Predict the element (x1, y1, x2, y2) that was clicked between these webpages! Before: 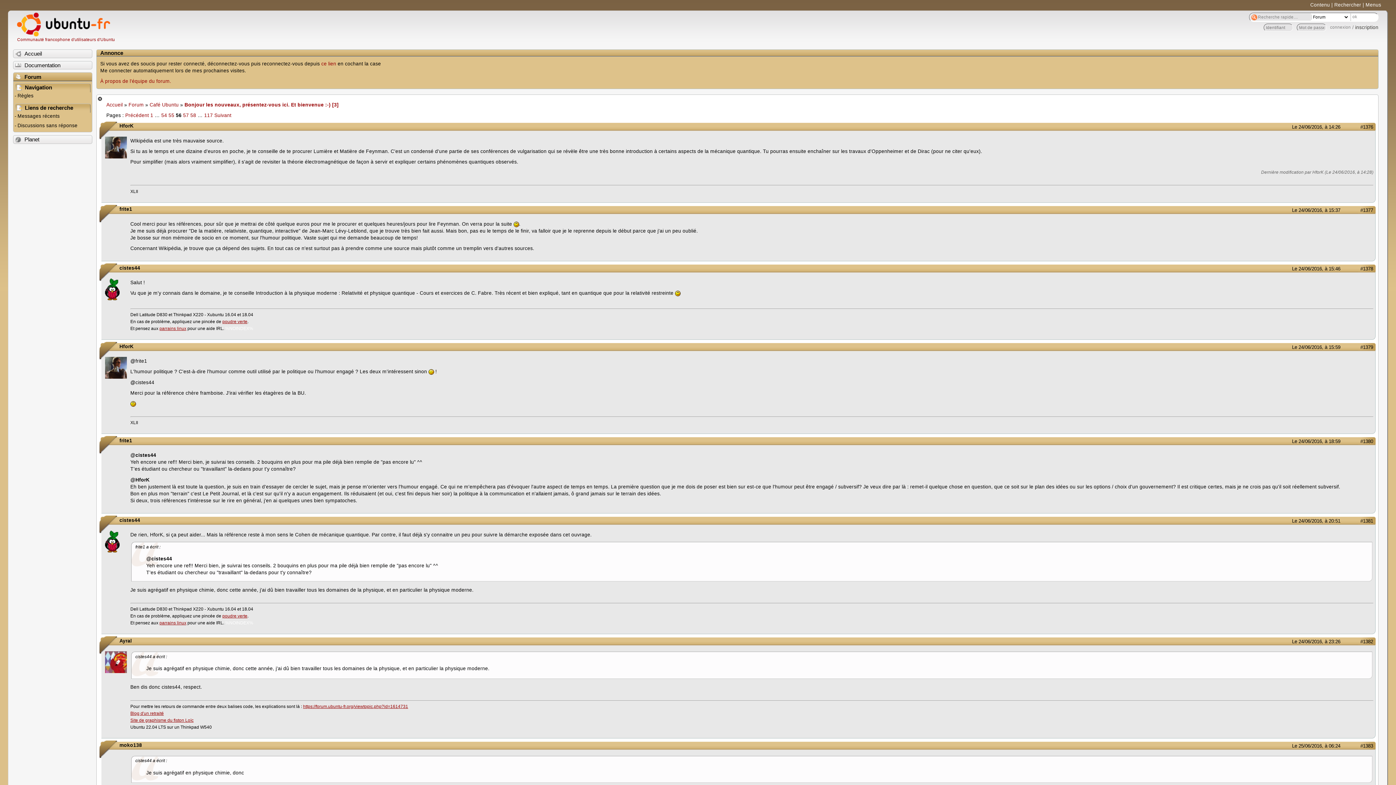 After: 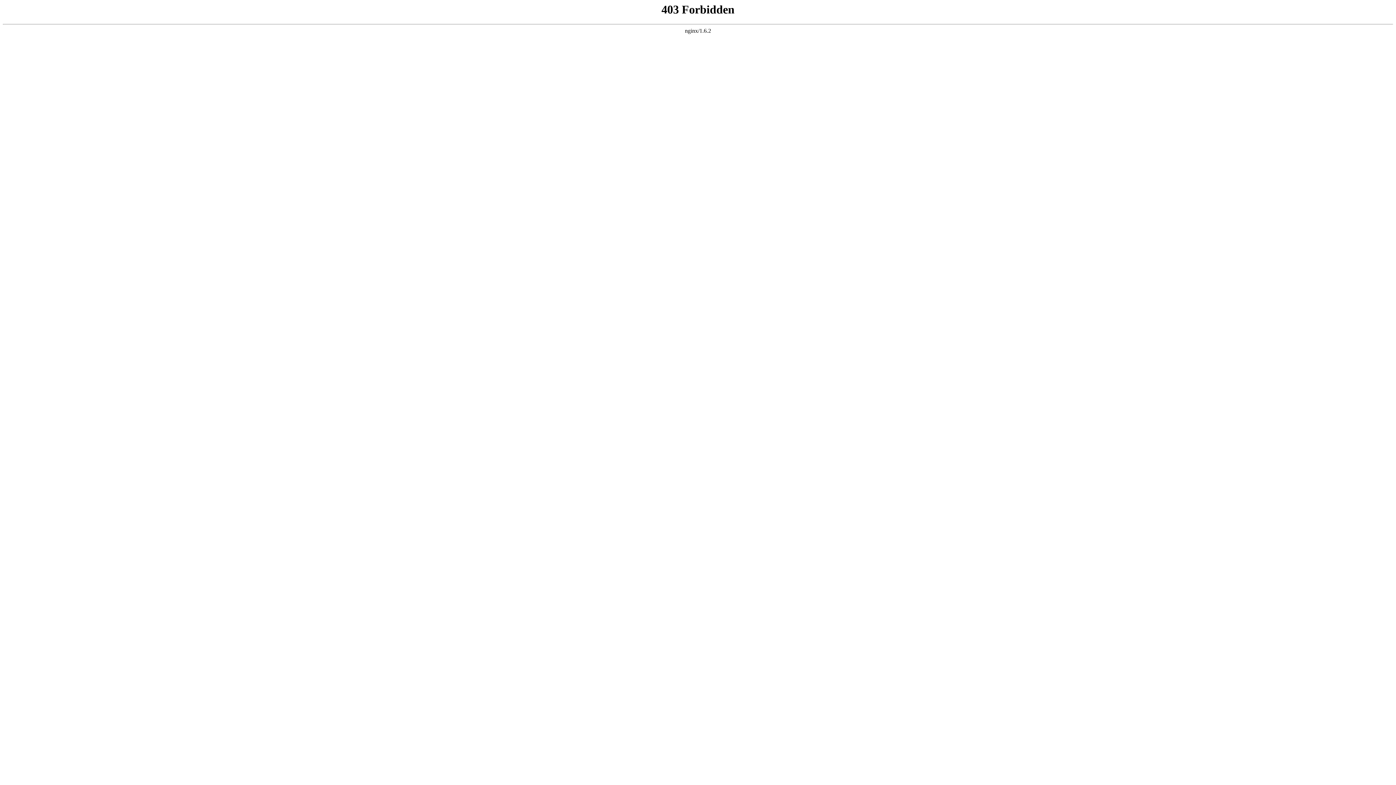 Action: bbox: (222, 613, 247, 618) label: poudre verte